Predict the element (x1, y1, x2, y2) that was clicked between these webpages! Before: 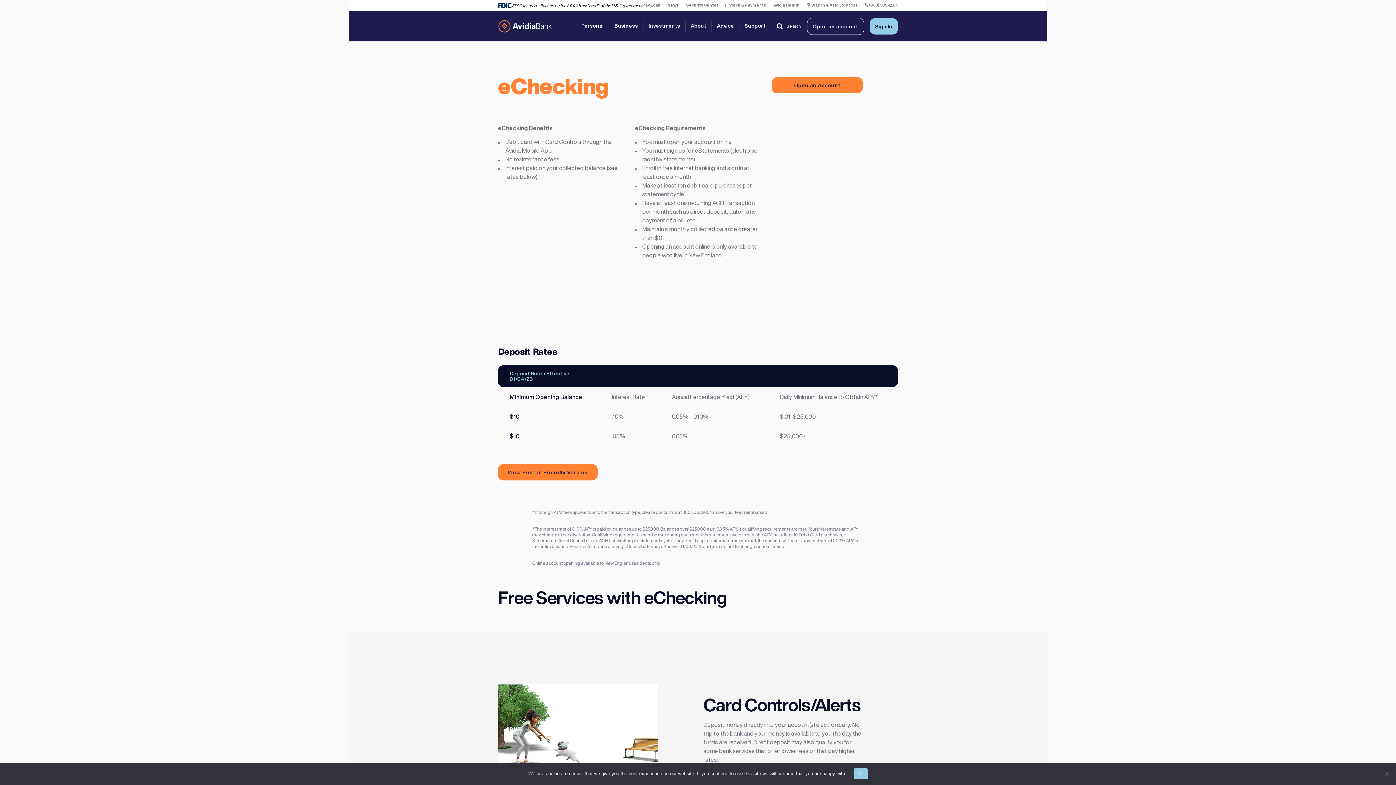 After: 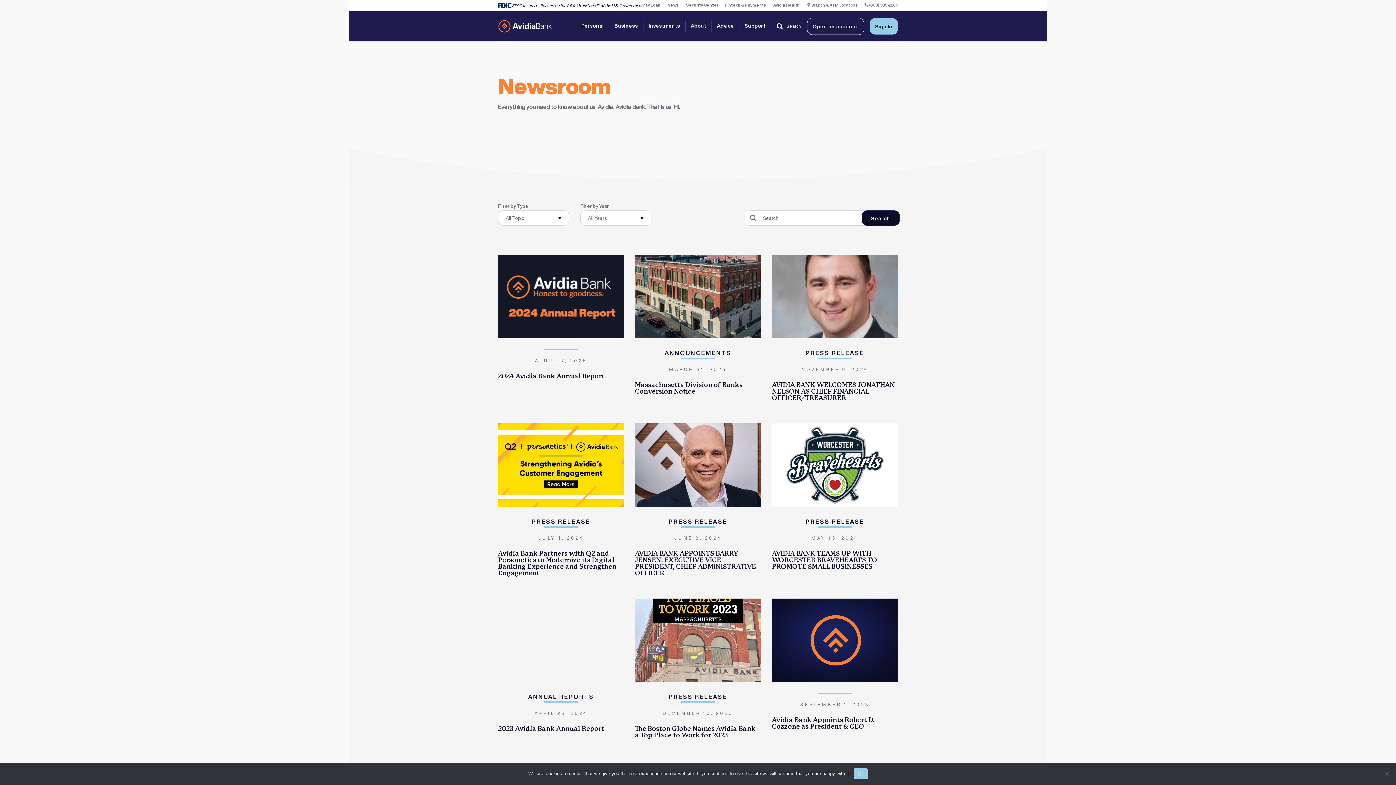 Action: bbox: (667, 2, 679, 8) label: News